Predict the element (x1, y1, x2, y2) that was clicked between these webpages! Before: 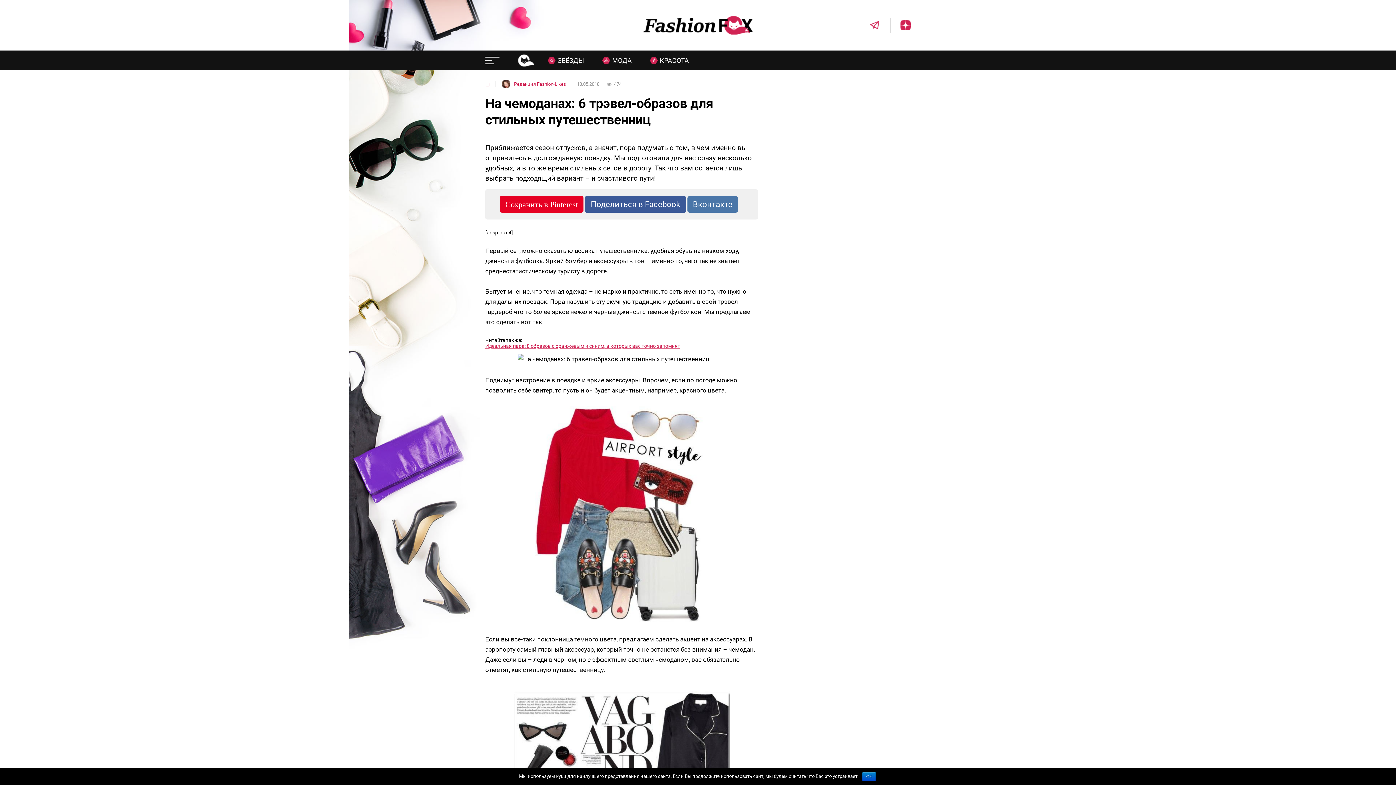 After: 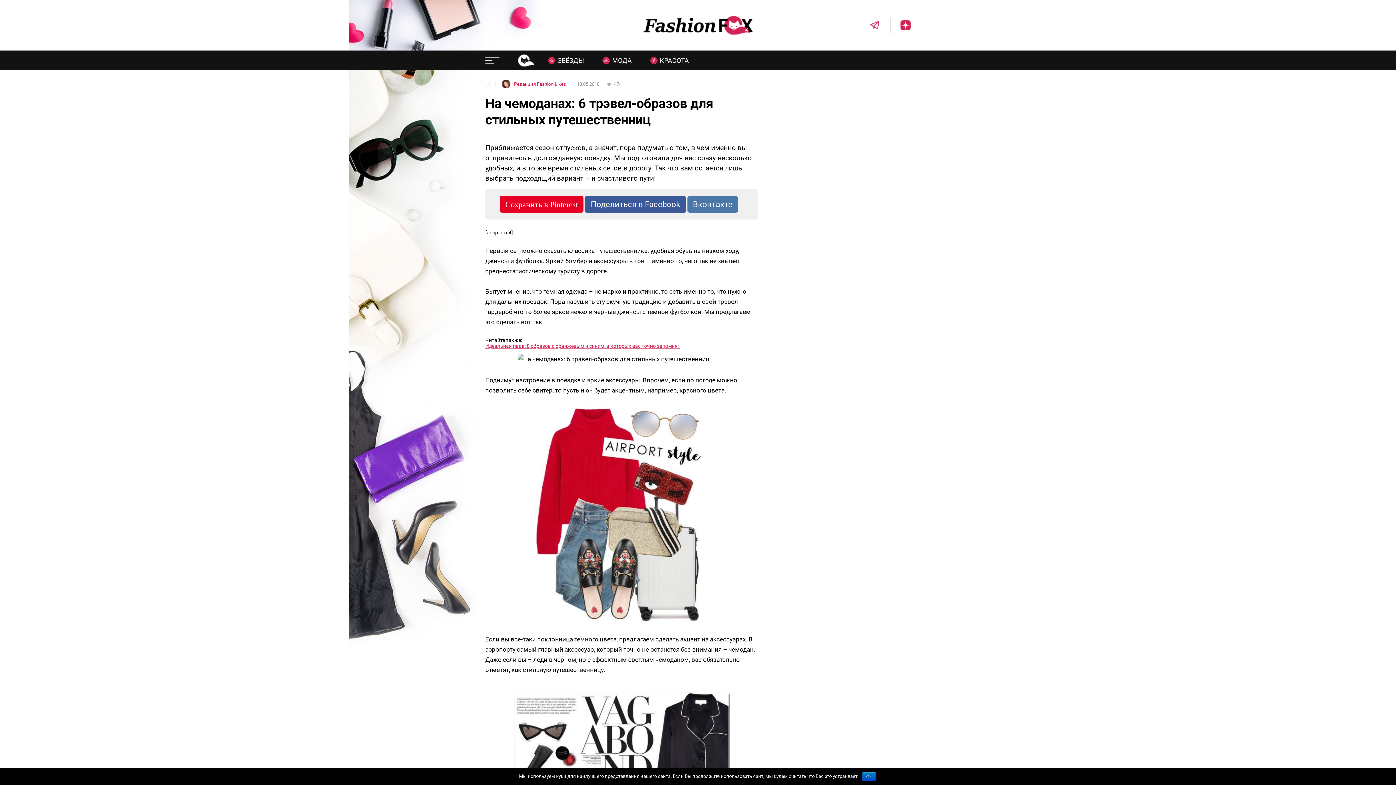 Action: bbox: (890, 17, 910, 33)